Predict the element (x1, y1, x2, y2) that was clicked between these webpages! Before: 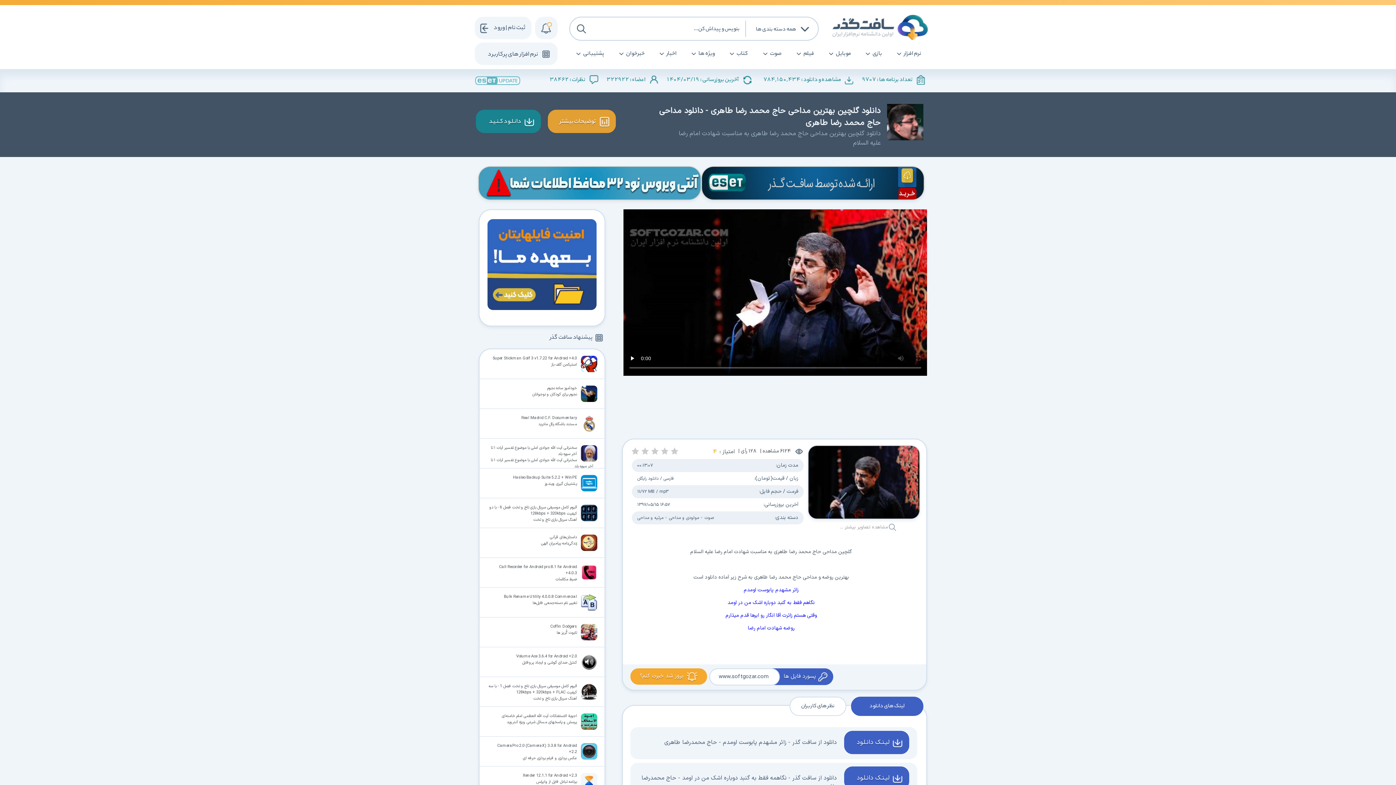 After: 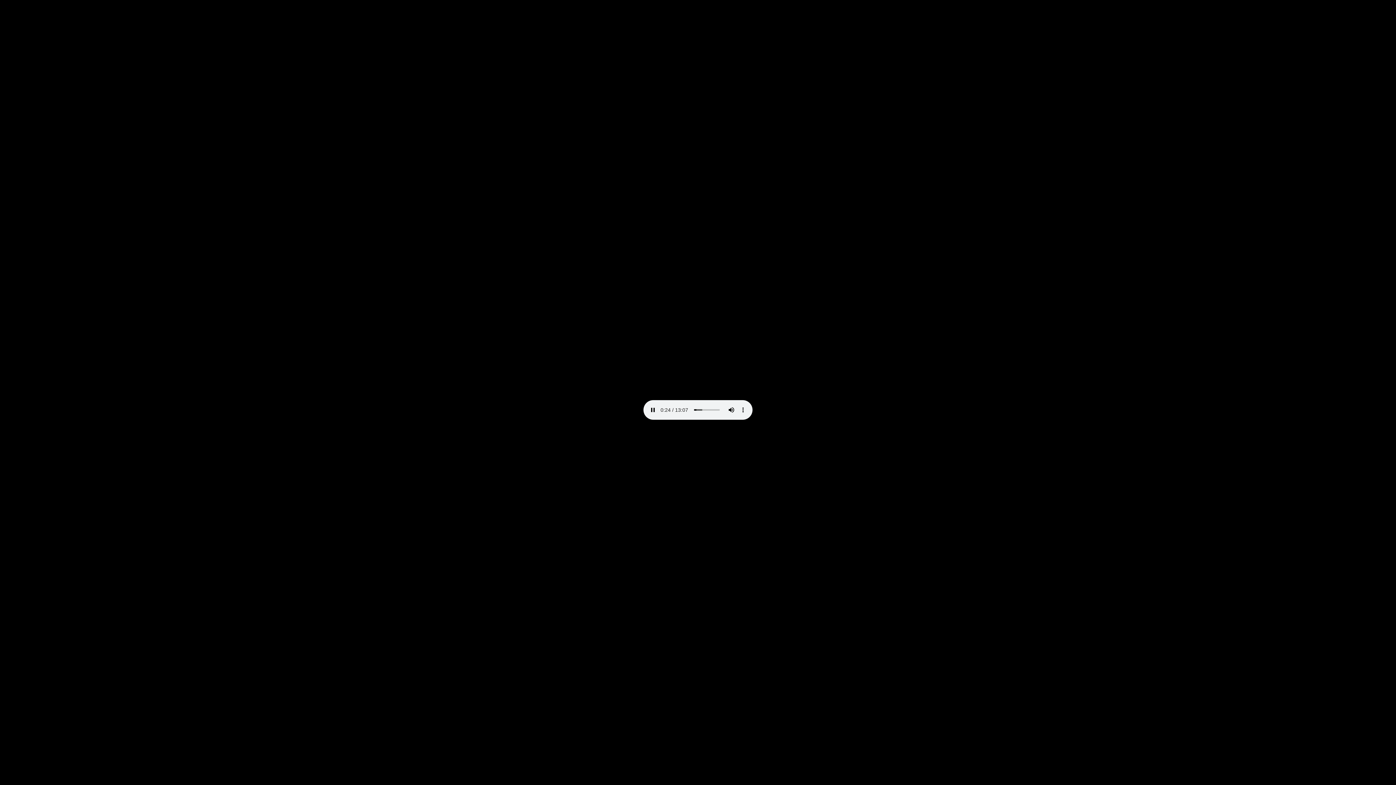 Action: label: لیـنـک دانـلـود bbox: (844, 731, 909, 754)